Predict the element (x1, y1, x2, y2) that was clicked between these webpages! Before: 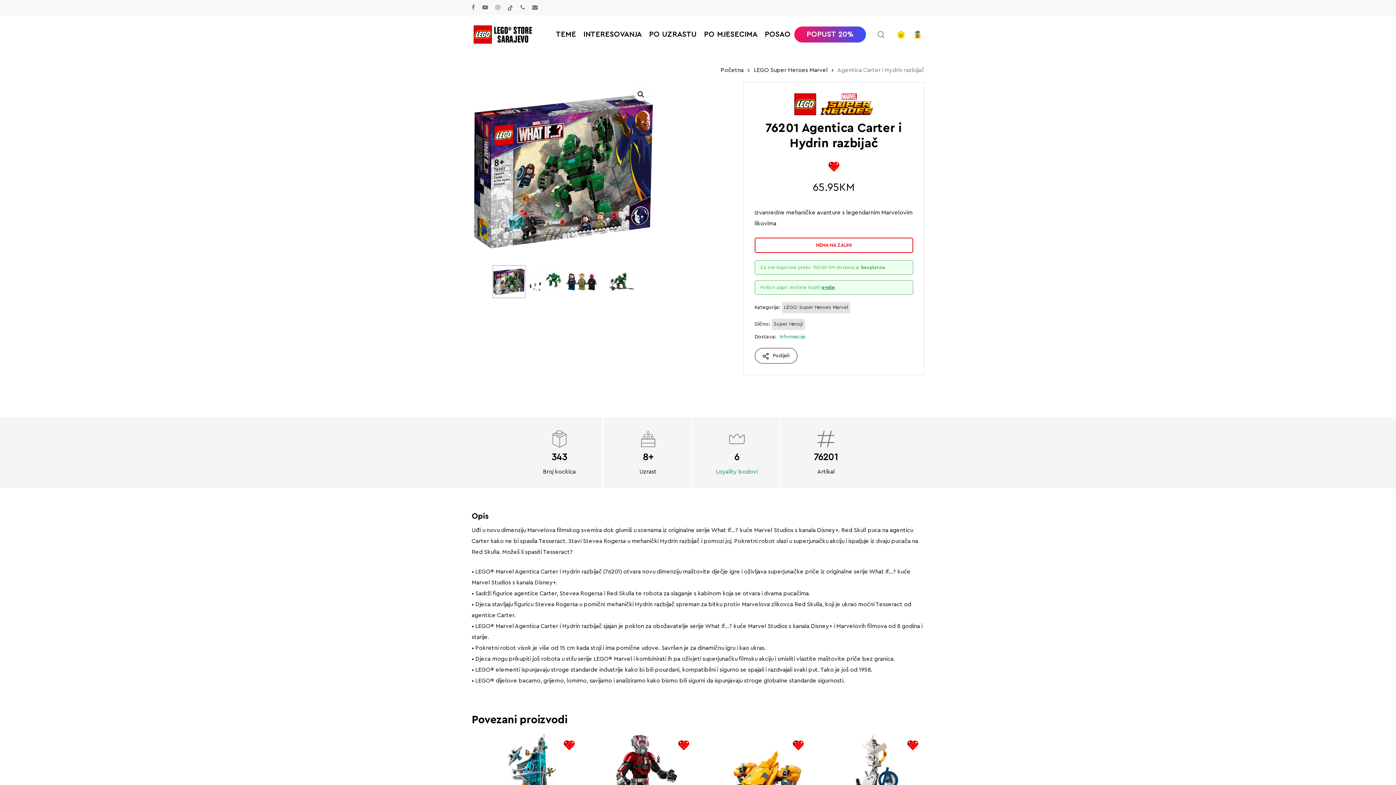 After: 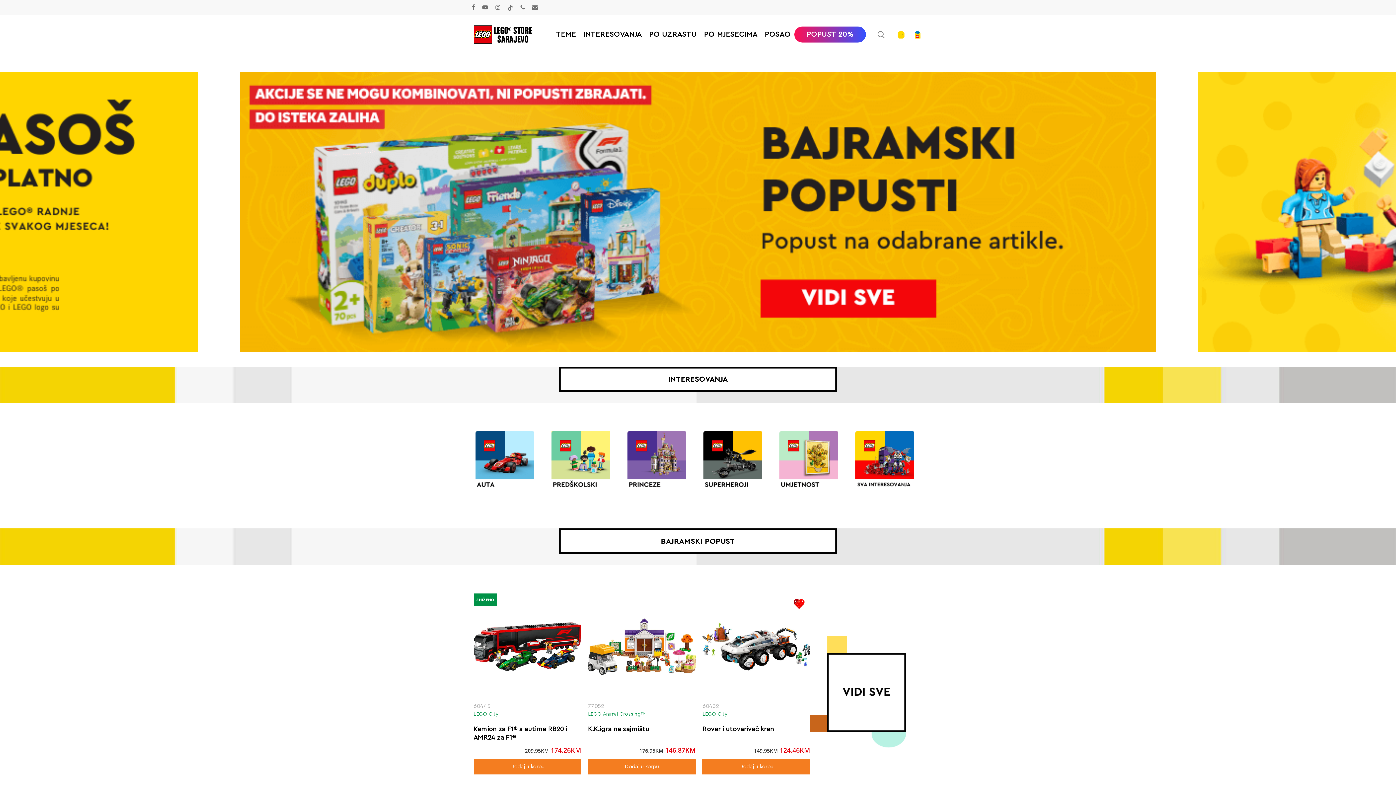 Action: bbox: (720, 66, 743, 73) label: Početna